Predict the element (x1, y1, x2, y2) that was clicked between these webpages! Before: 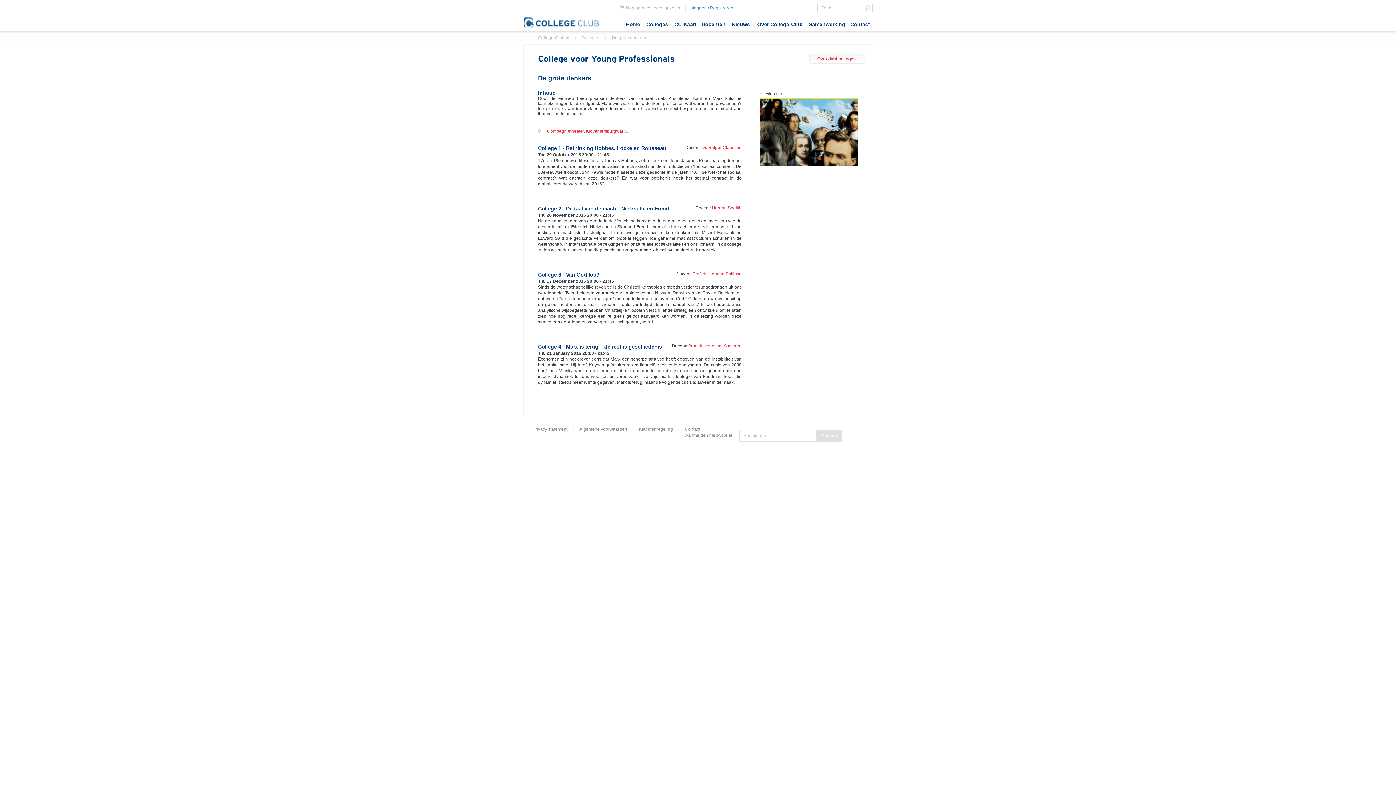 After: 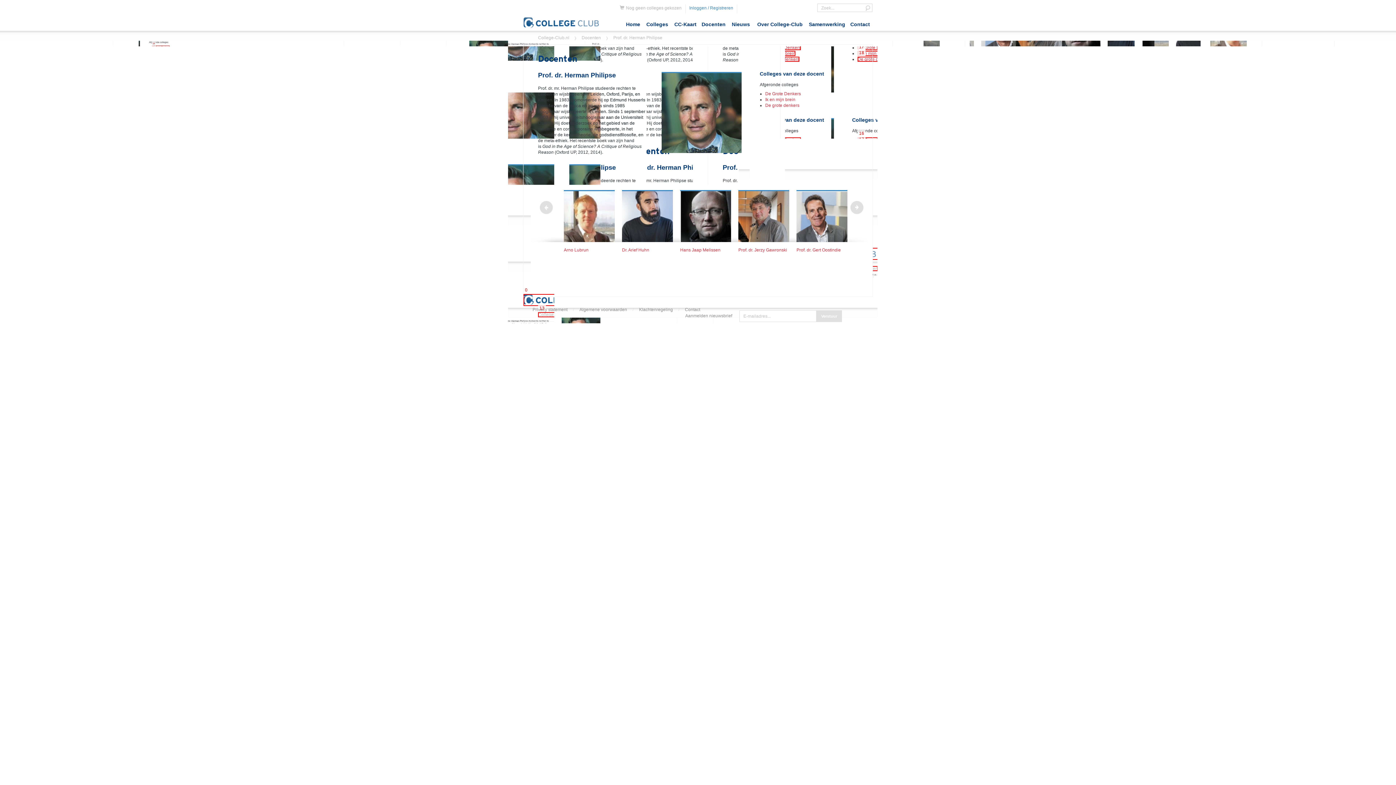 Action: label: Prof. dr. Herman Philipse bbox: (692, 271, 741, 276)